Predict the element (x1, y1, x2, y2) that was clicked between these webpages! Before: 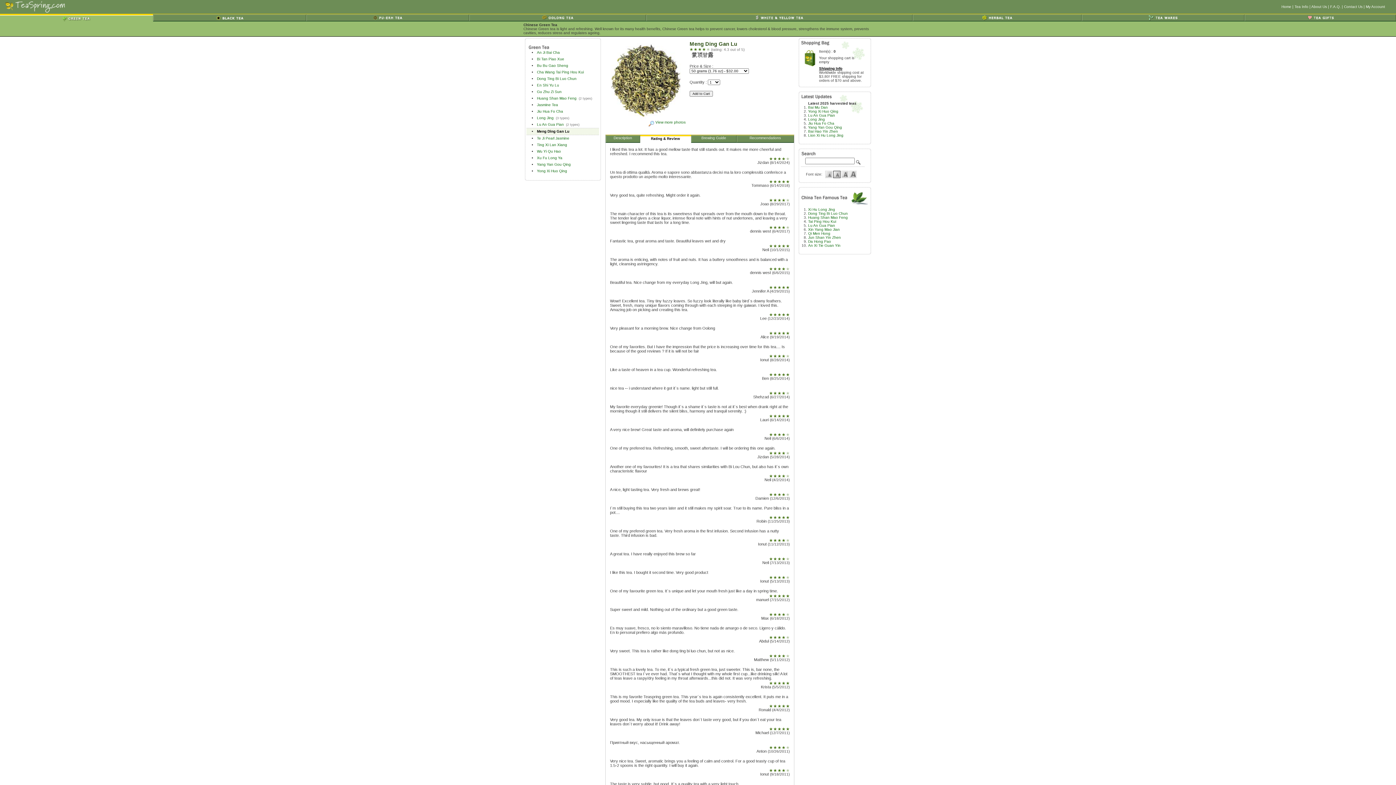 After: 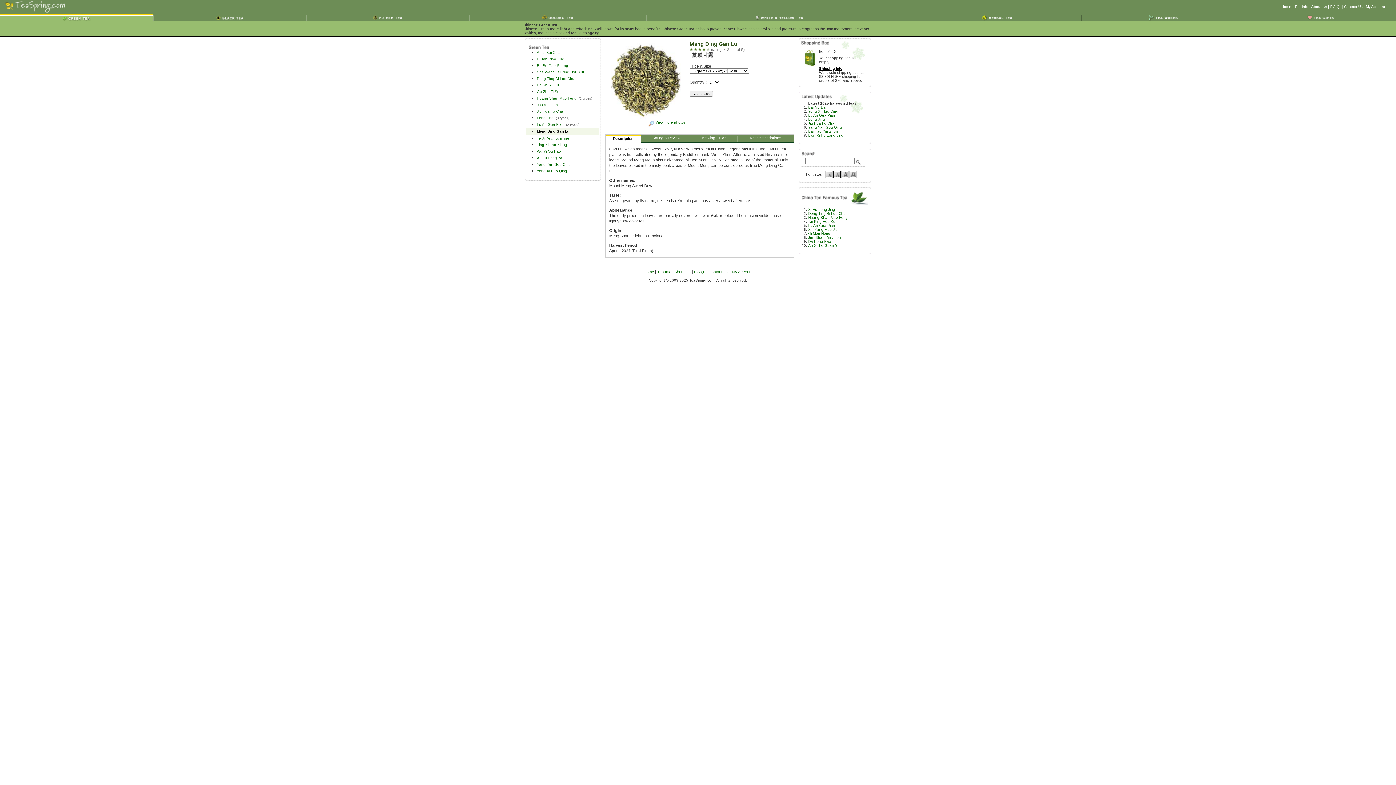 Action: bbox: (833, 170, 840, 178)